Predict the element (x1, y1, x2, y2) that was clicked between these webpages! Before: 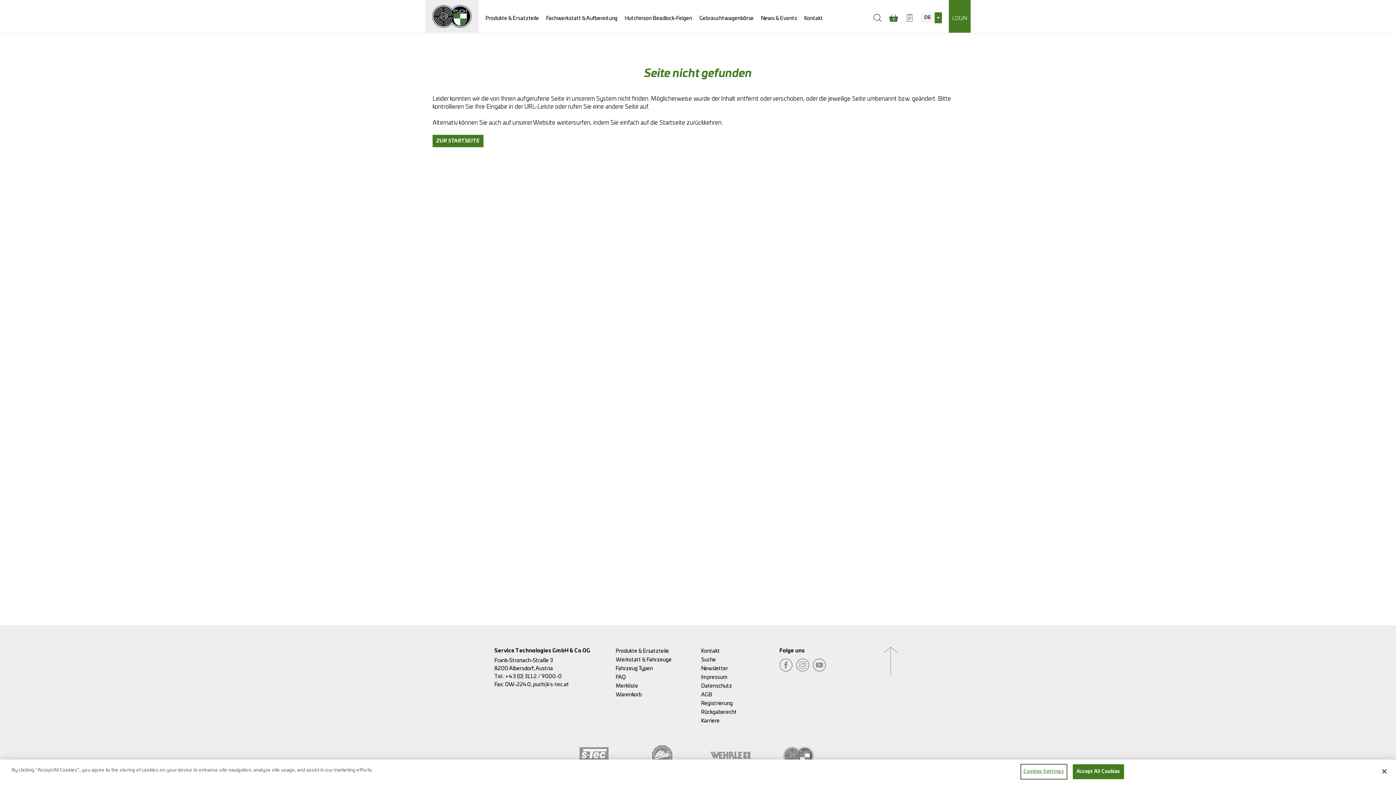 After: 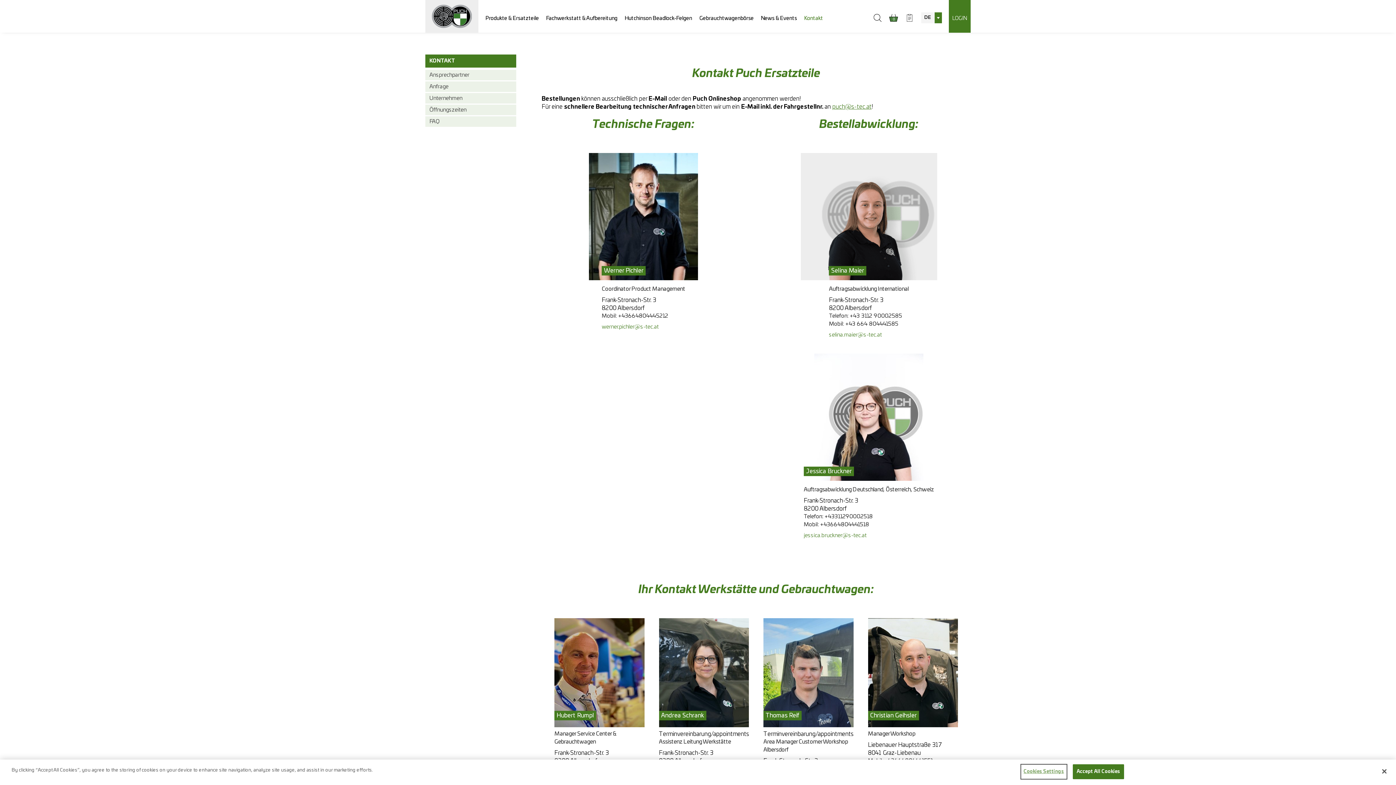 Action: bbox: (701, 647, 772, 656) label: Kontakt